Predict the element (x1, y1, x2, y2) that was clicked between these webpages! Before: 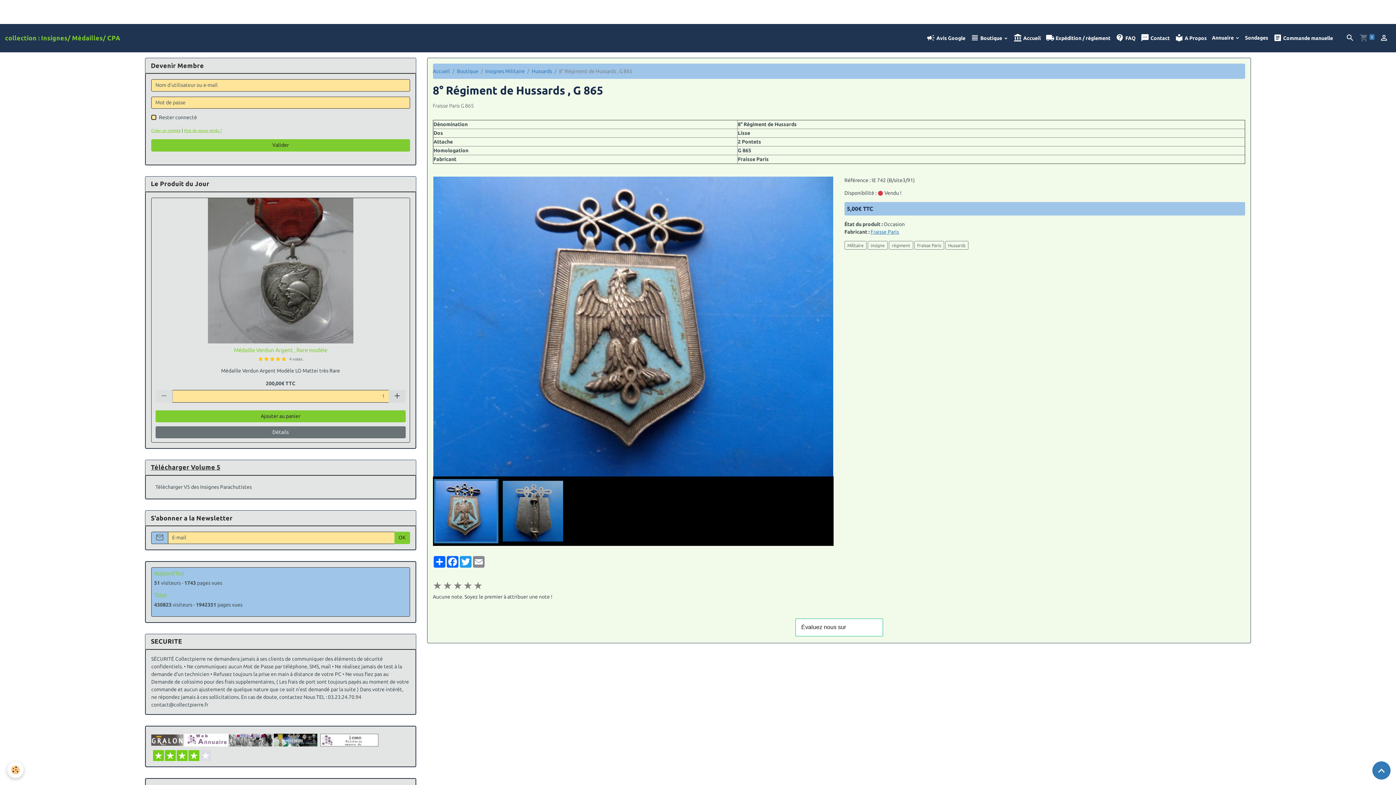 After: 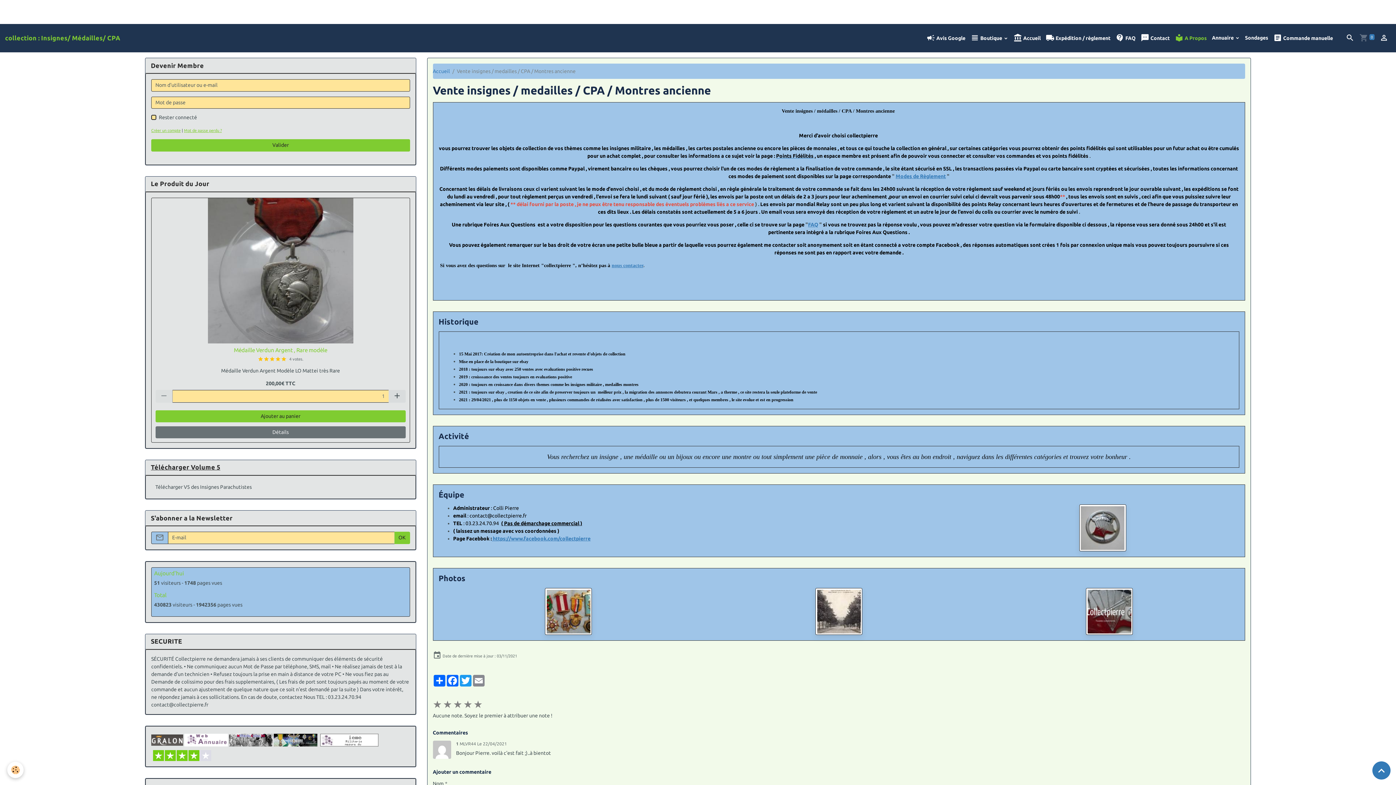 Action: label:  A Propos bbox: (1172, 31, 1209, 44)